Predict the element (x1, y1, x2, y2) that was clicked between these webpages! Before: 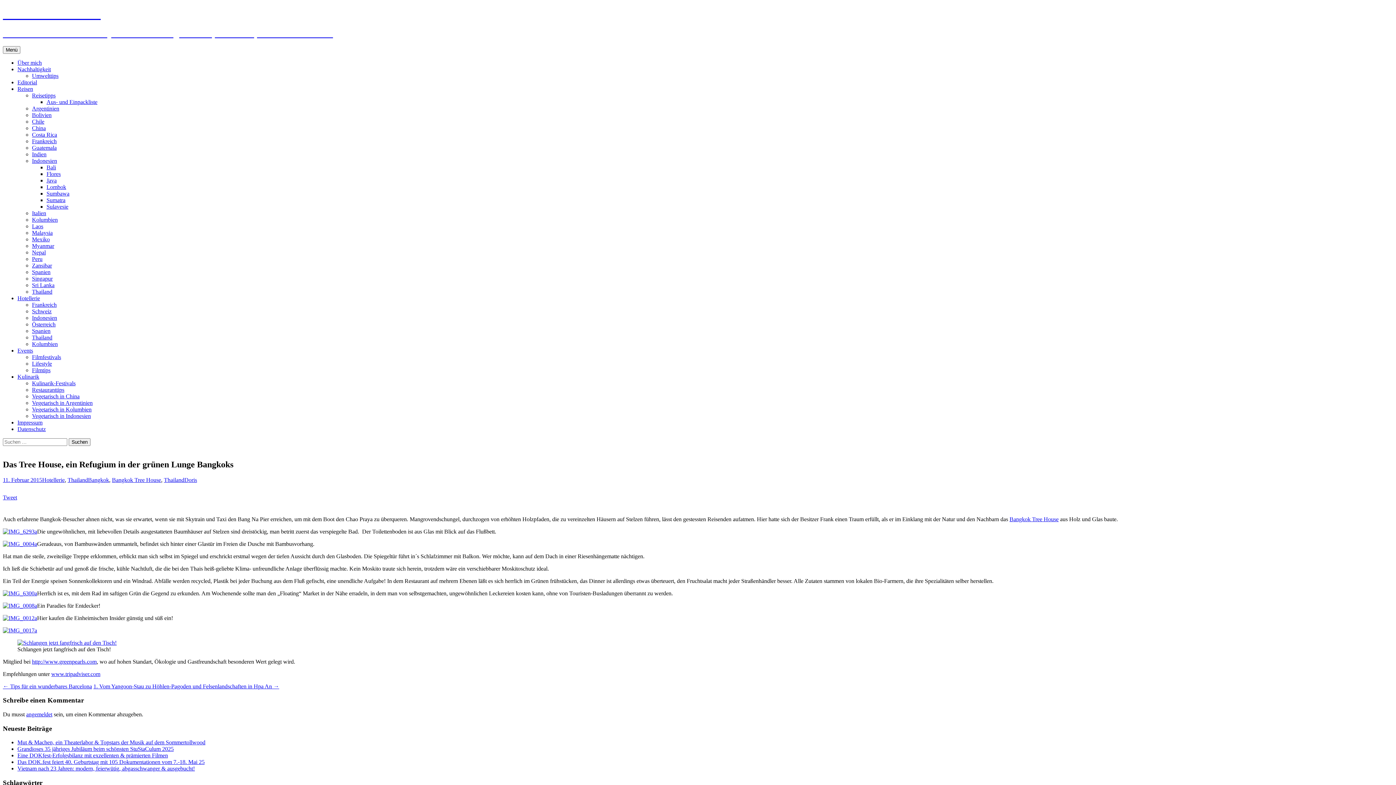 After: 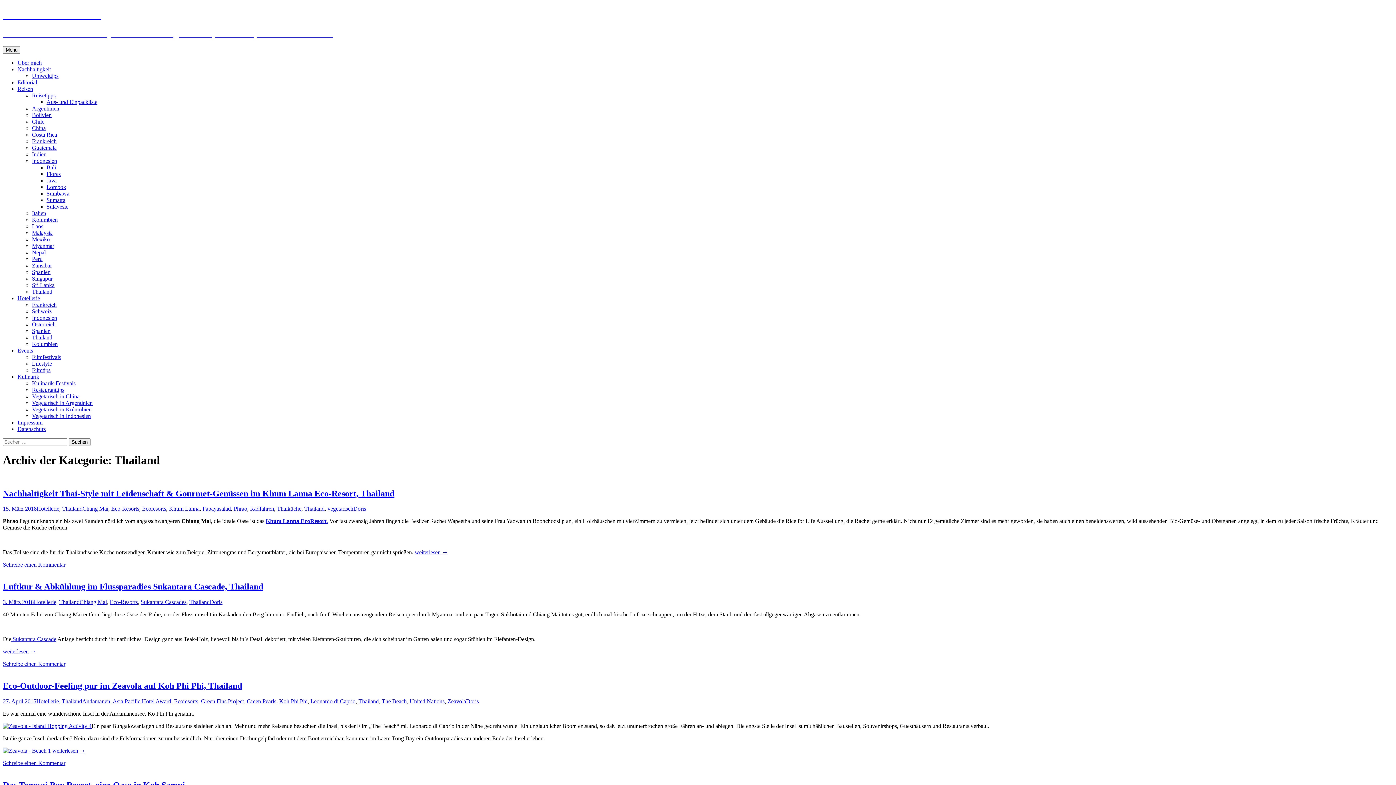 Action: bbox: (32, 334, 52, 340) label: Thailand